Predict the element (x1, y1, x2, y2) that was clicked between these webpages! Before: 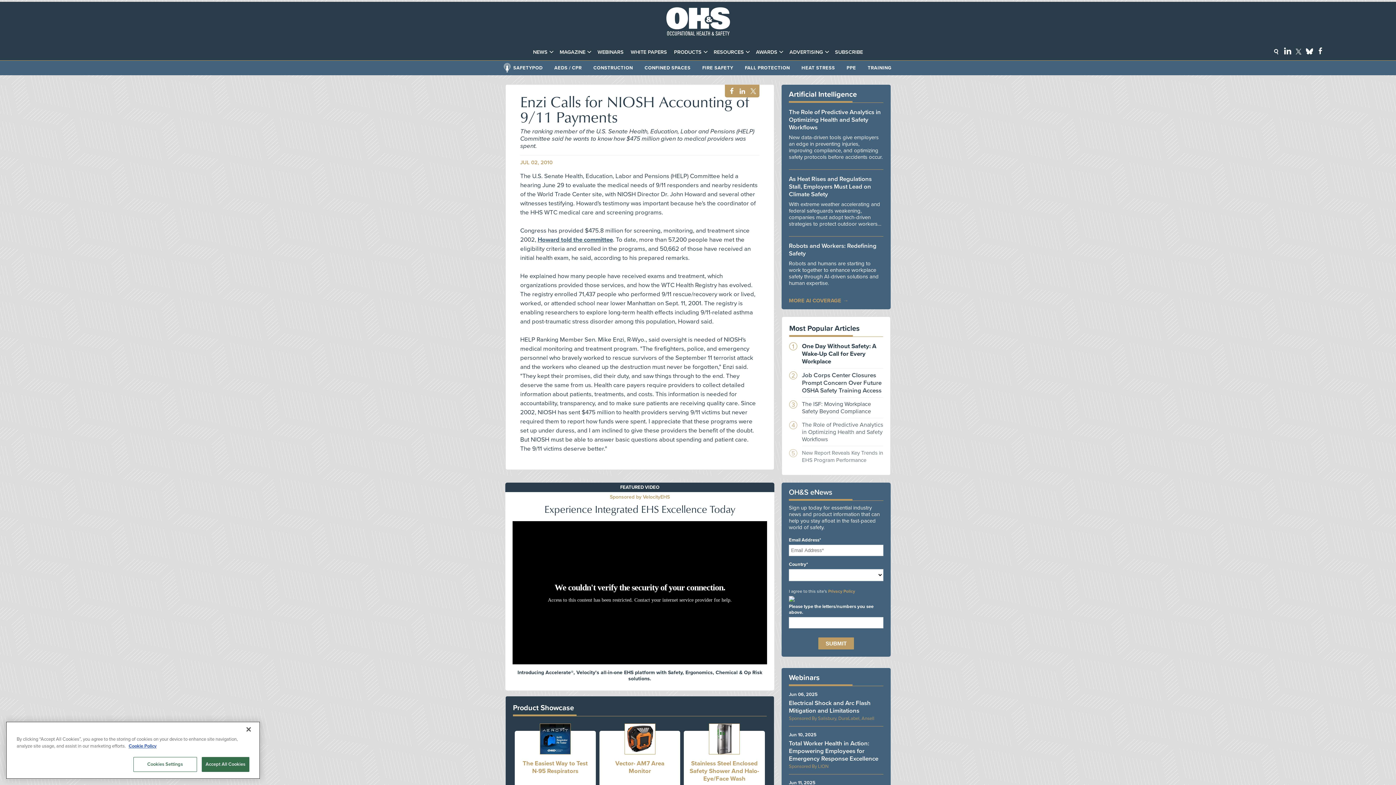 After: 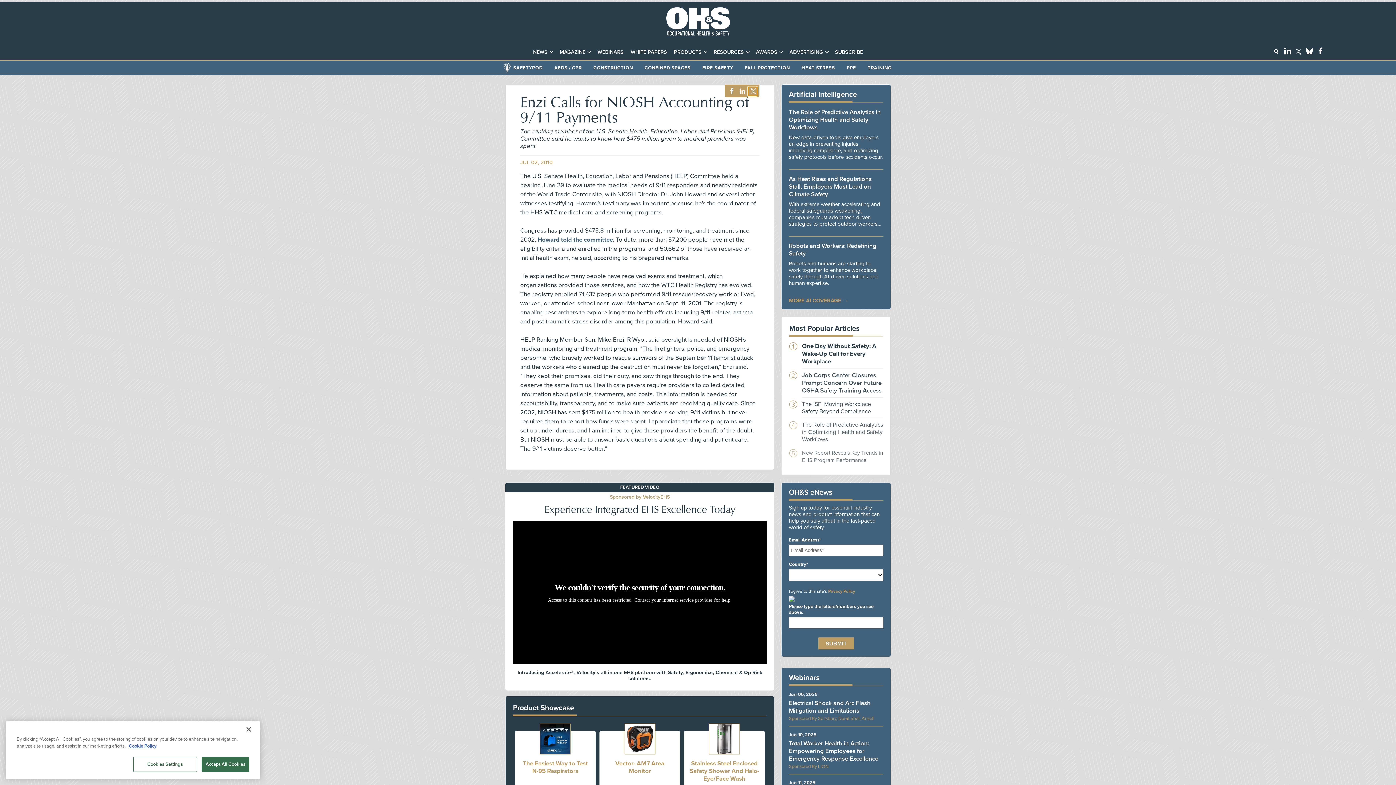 Action: label: Share the Article on Twitter / X bbox: (748, 86, 756, 95)